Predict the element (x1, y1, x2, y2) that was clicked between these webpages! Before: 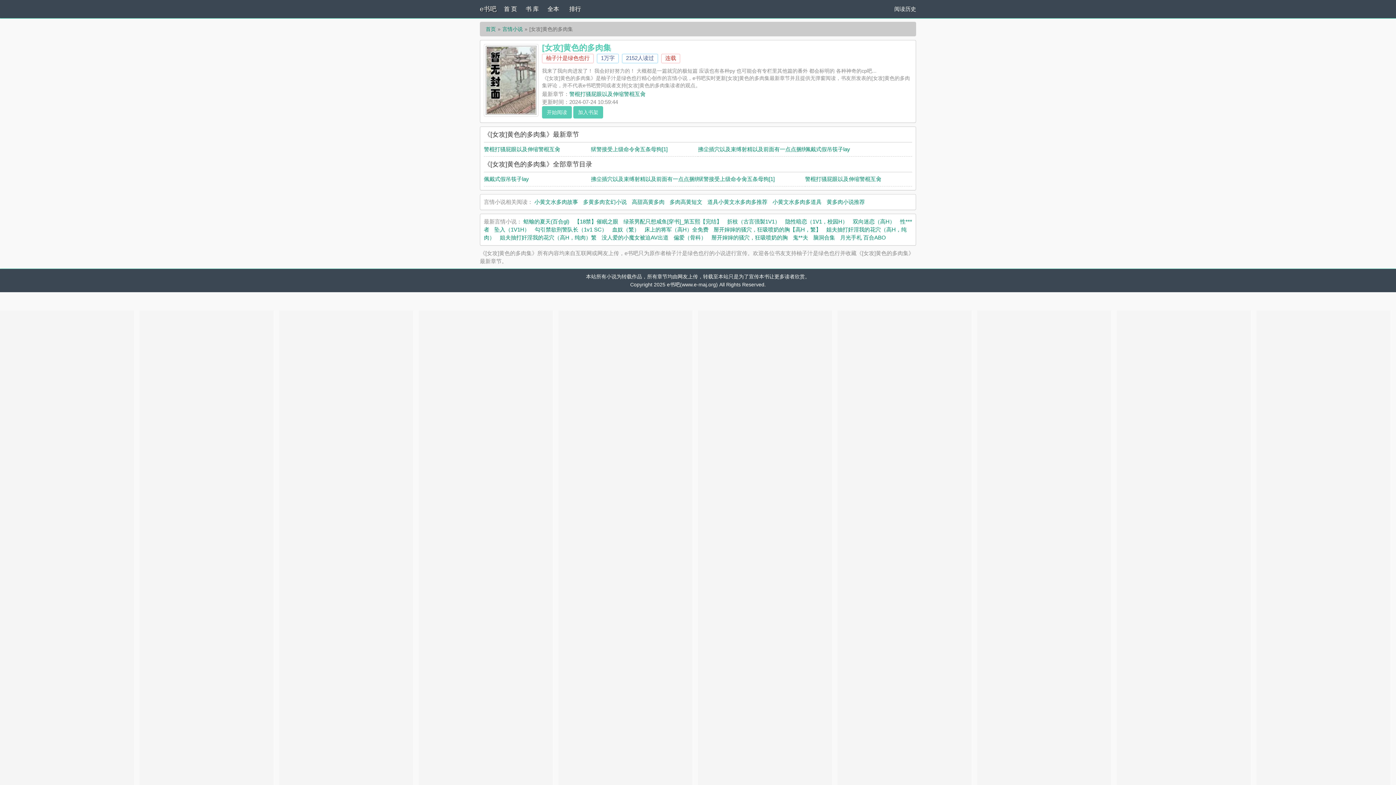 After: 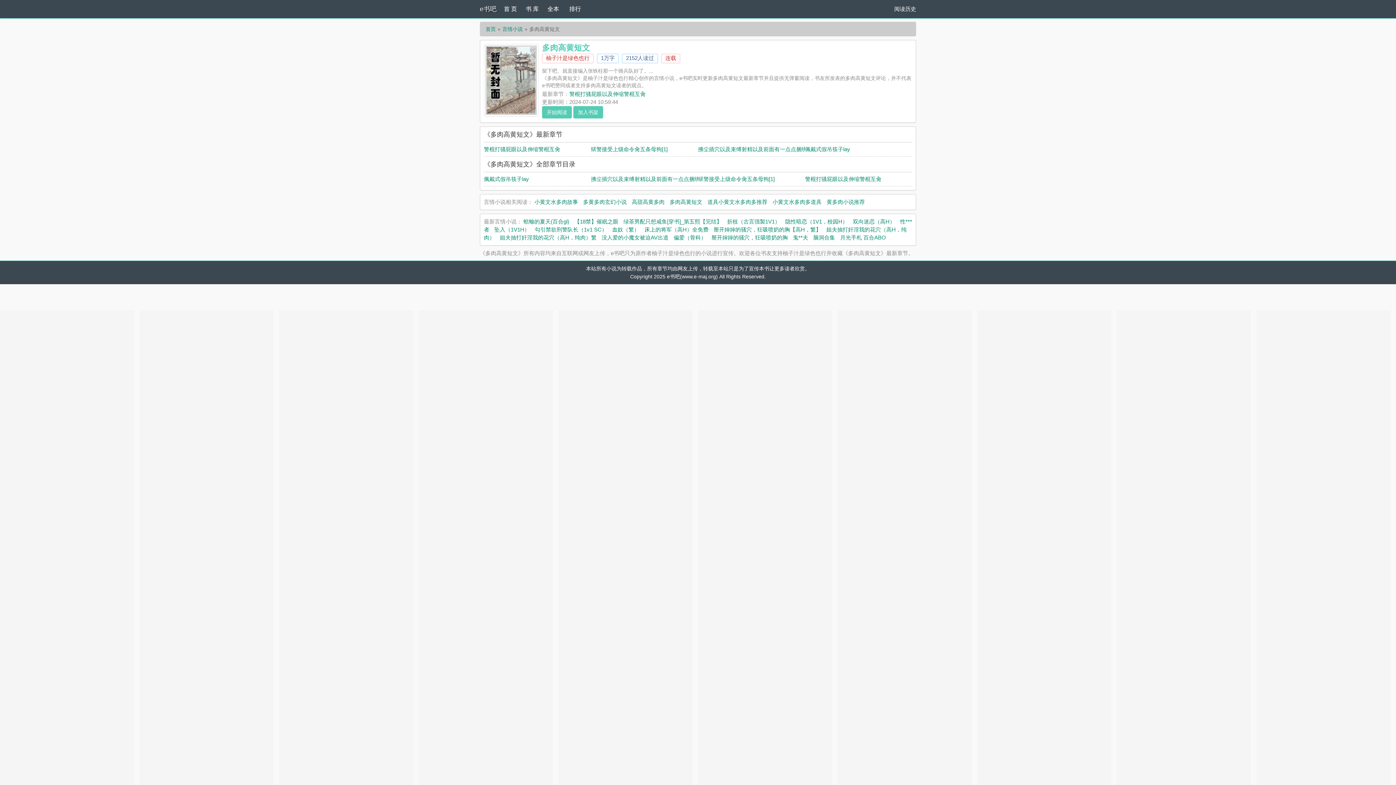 Action: bbox: (669, 198, 702, 205) label: 多肉高黄短文